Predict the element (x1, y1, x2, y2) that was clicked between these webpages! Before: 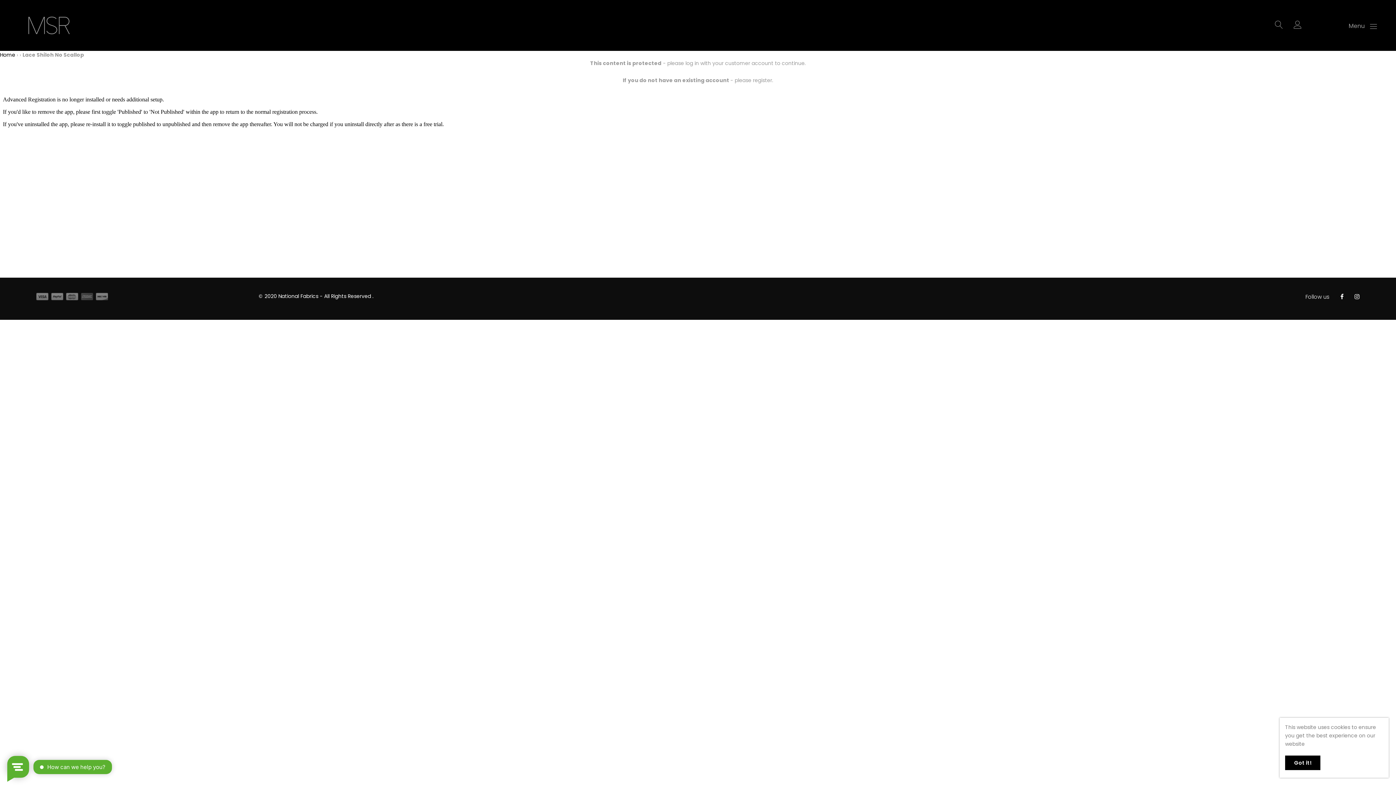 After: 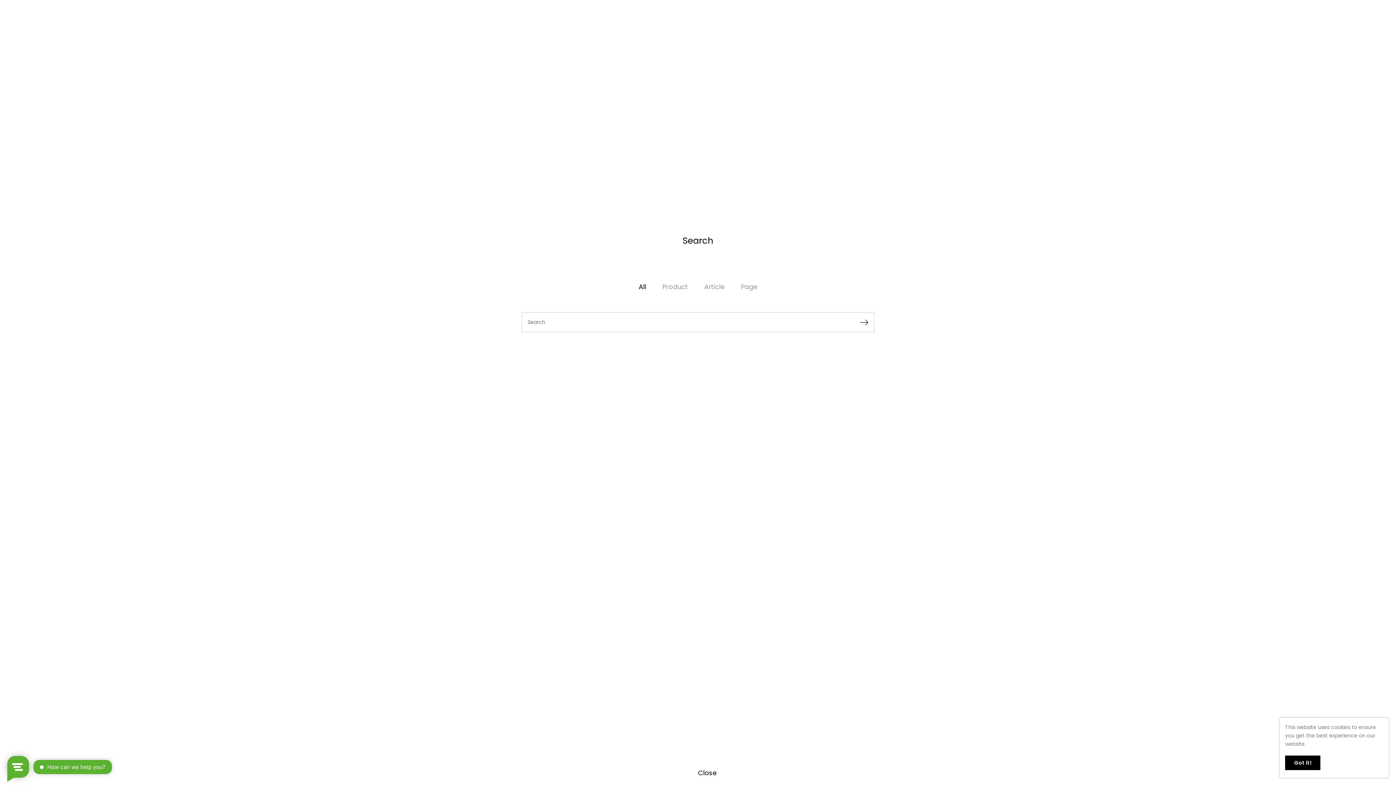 Action: bbox: (1275, 23, 1282, 30)